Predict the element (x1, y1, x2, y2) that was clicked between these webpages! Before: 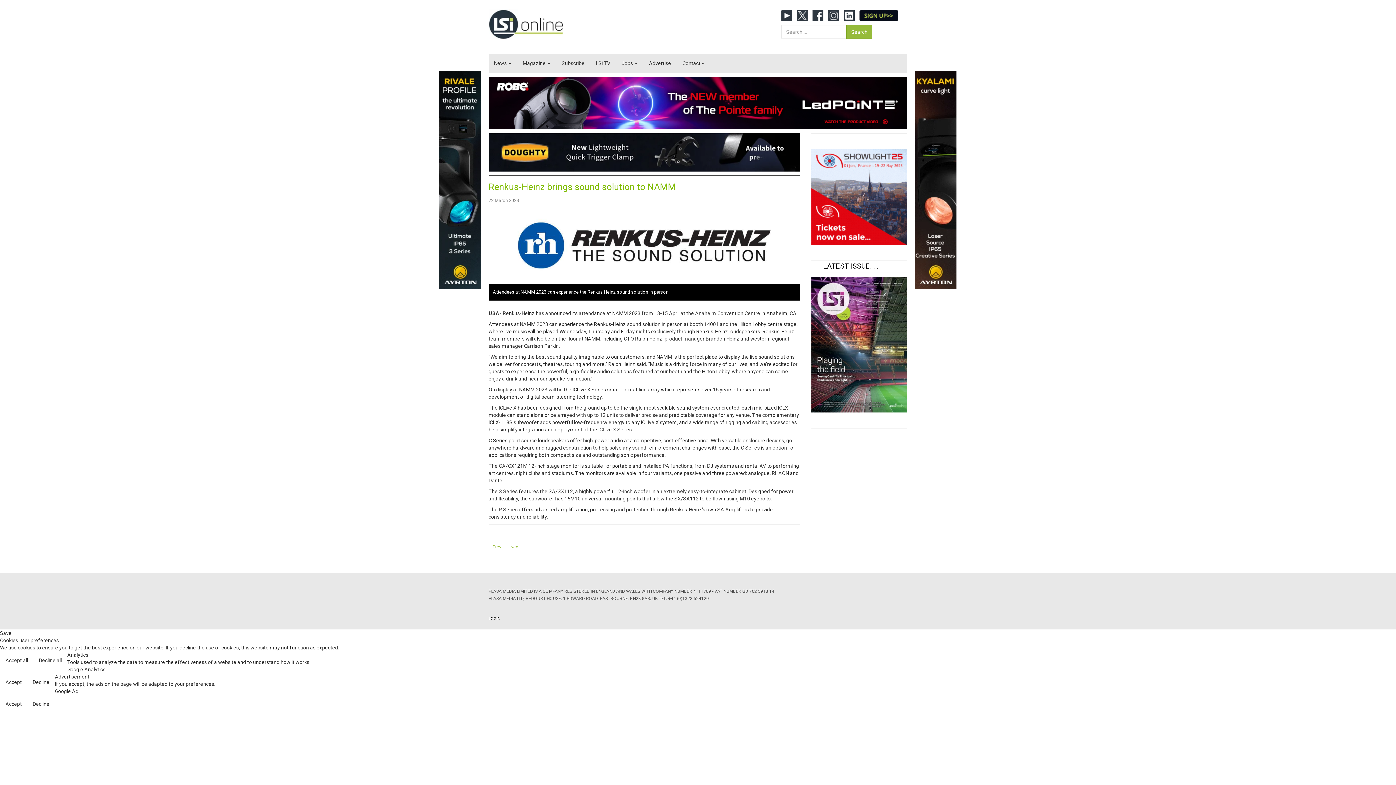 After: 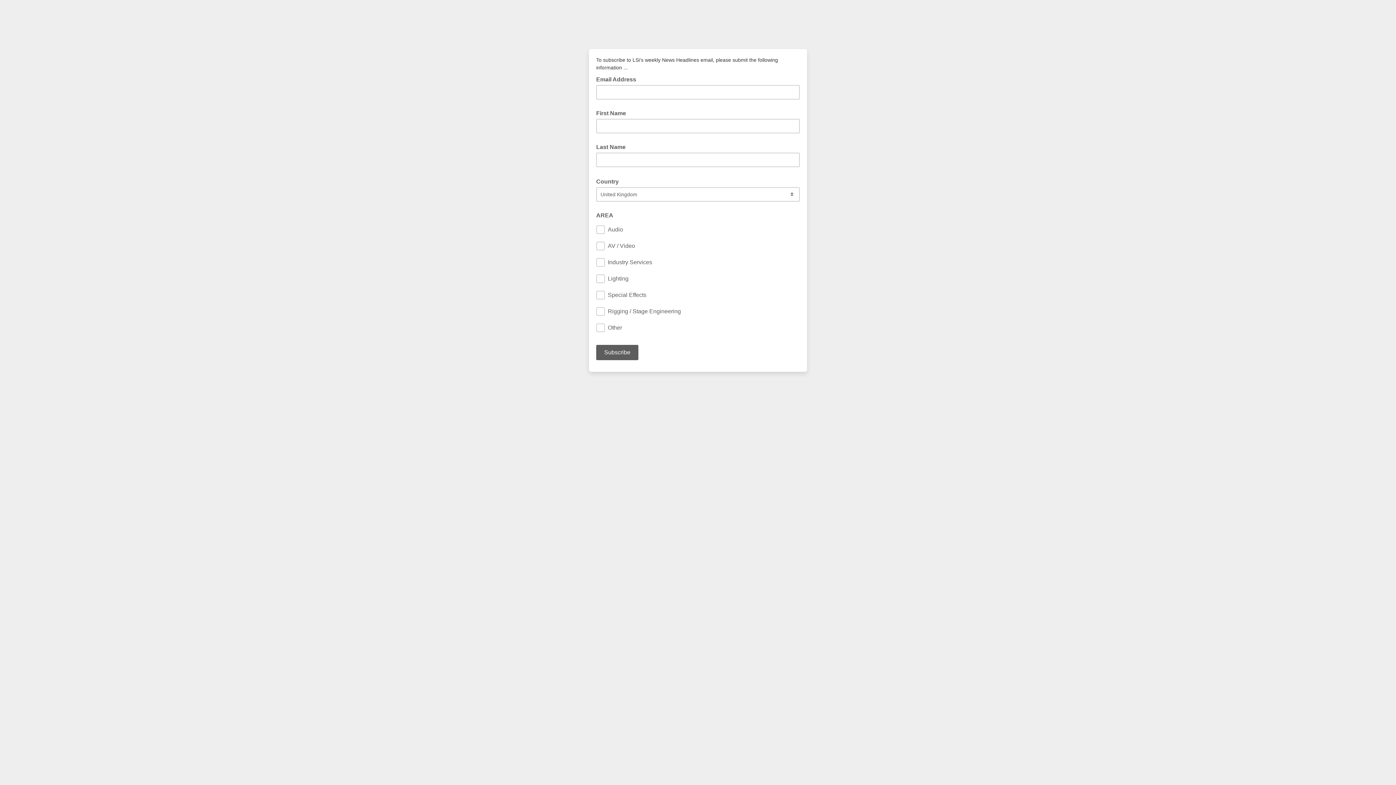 Action: bbox: (859, 12, 902, 18)